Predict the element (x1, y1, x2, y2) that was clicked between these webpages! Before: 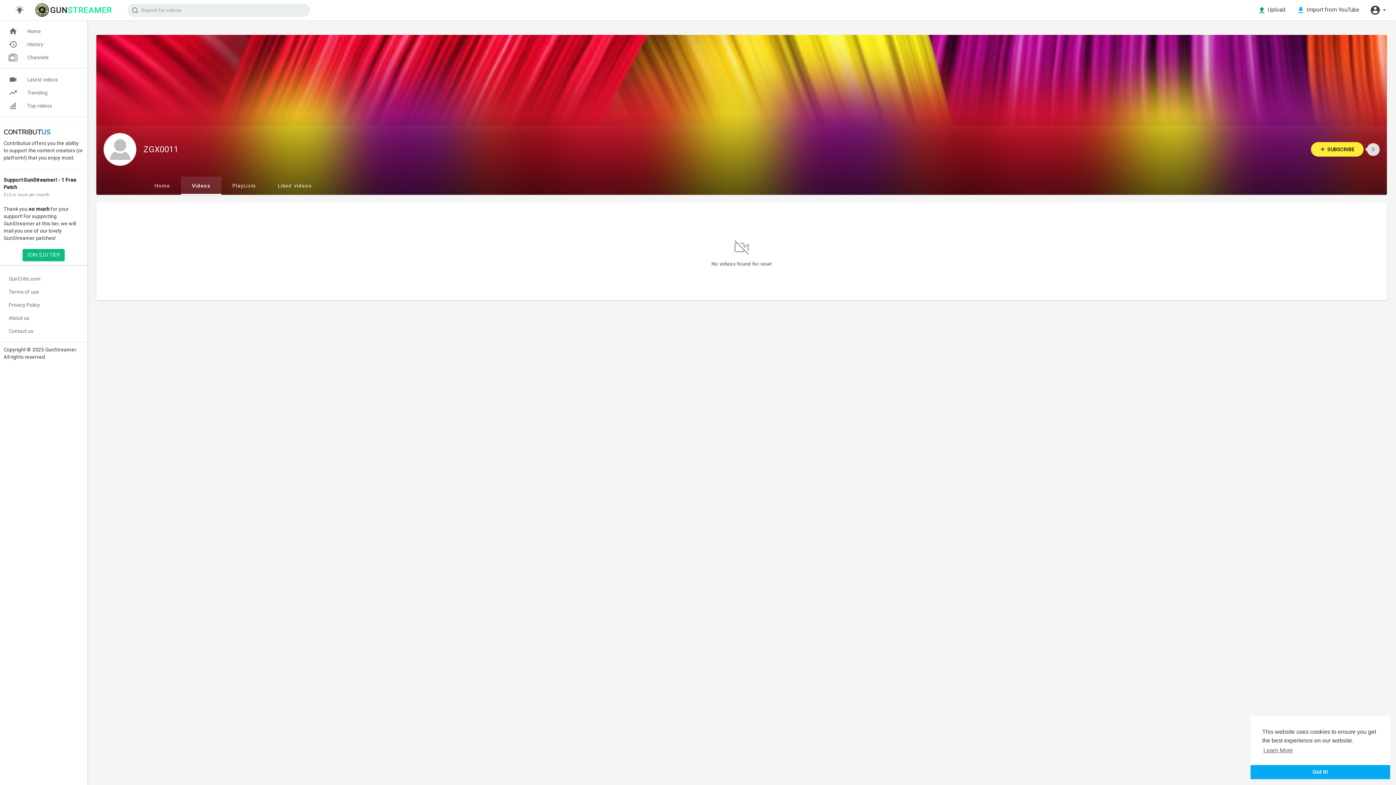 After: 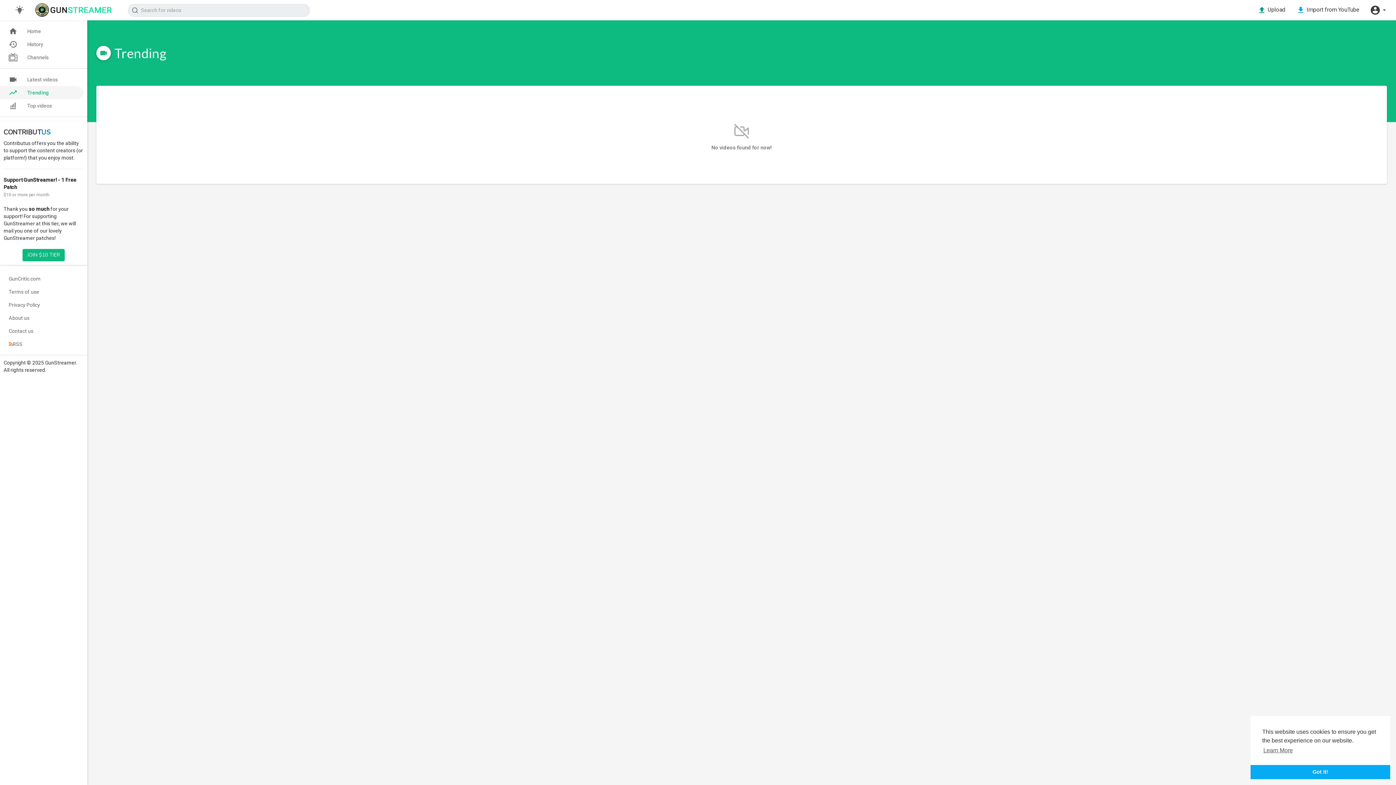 Action: label: Trending bbox: (0, 86, 87, 99)